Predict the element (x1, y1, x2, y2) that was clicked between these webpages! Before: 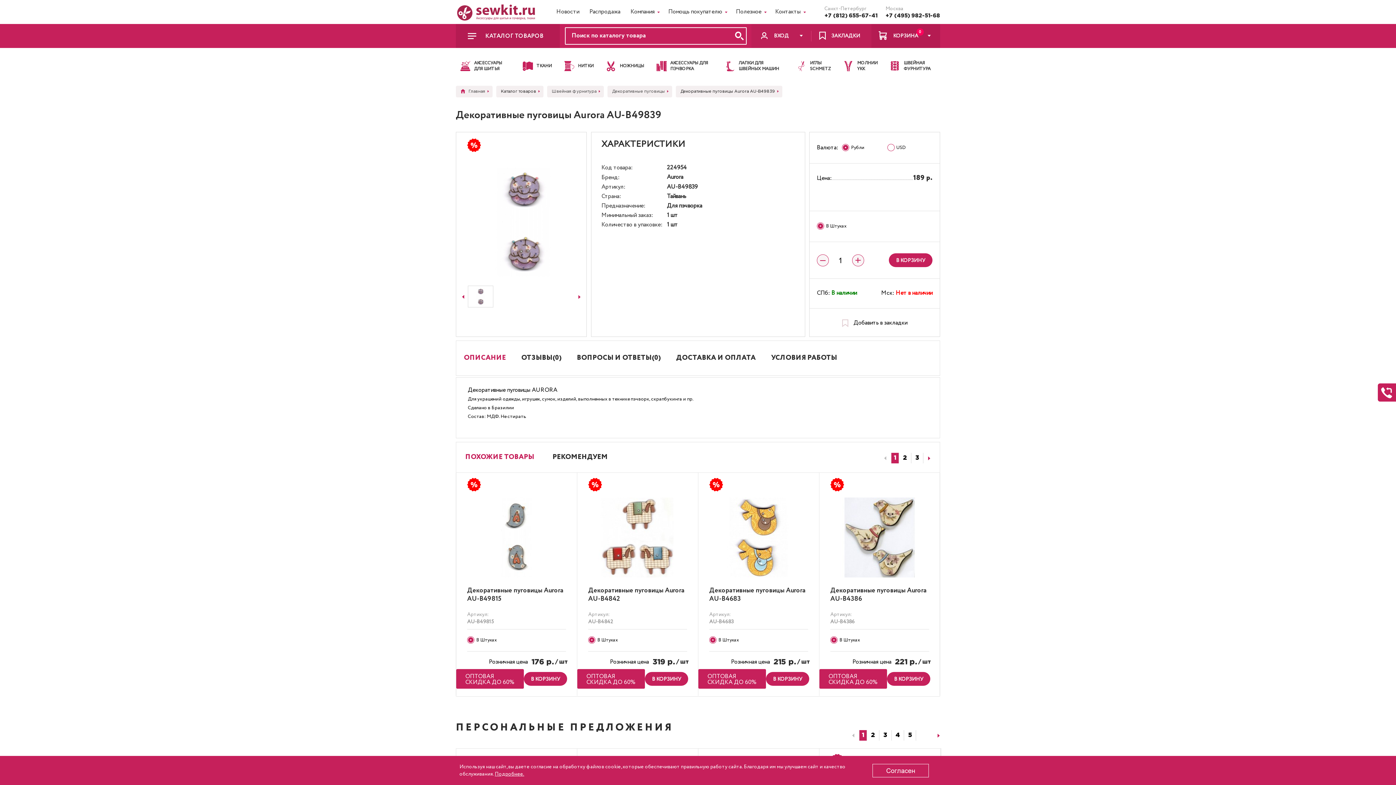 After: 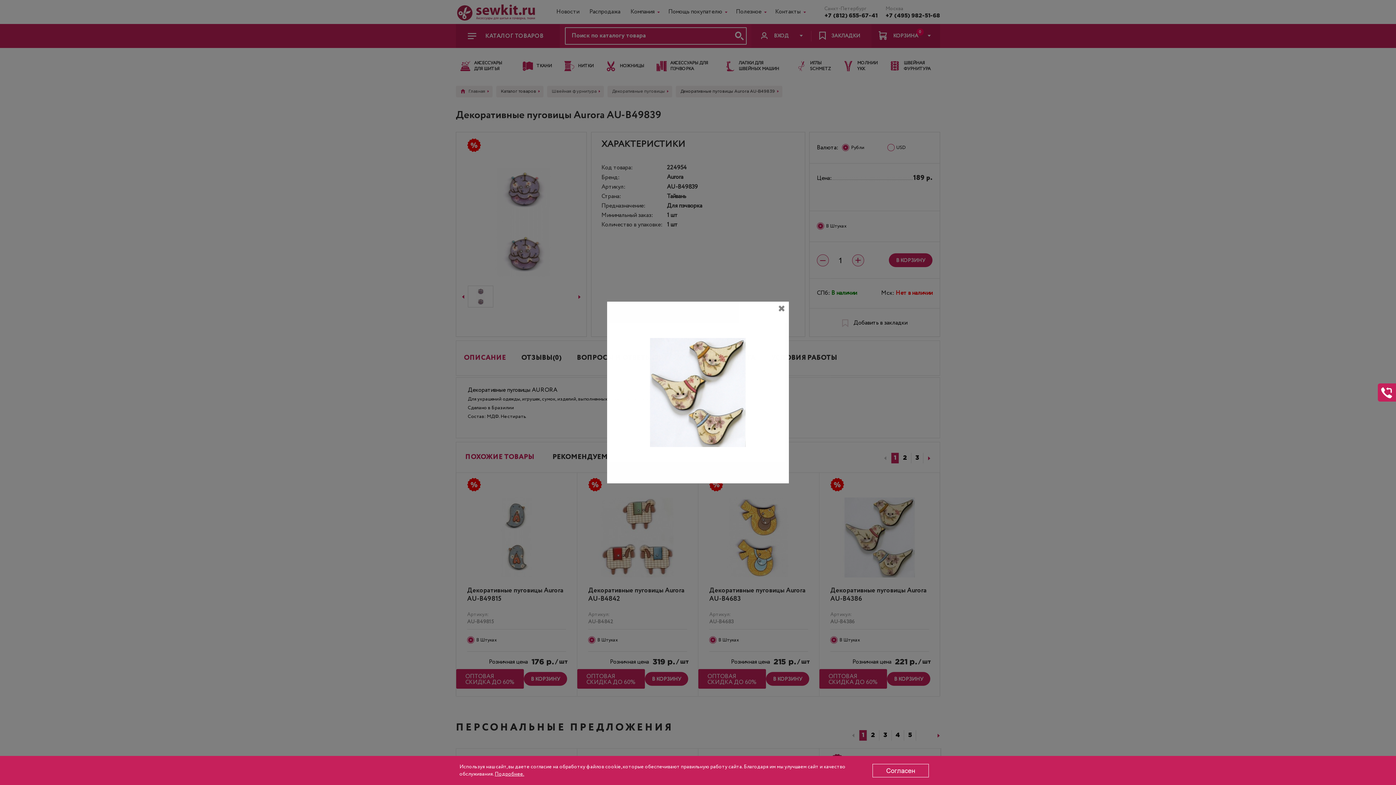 Action: bbox: (830, 496, 929, 579)